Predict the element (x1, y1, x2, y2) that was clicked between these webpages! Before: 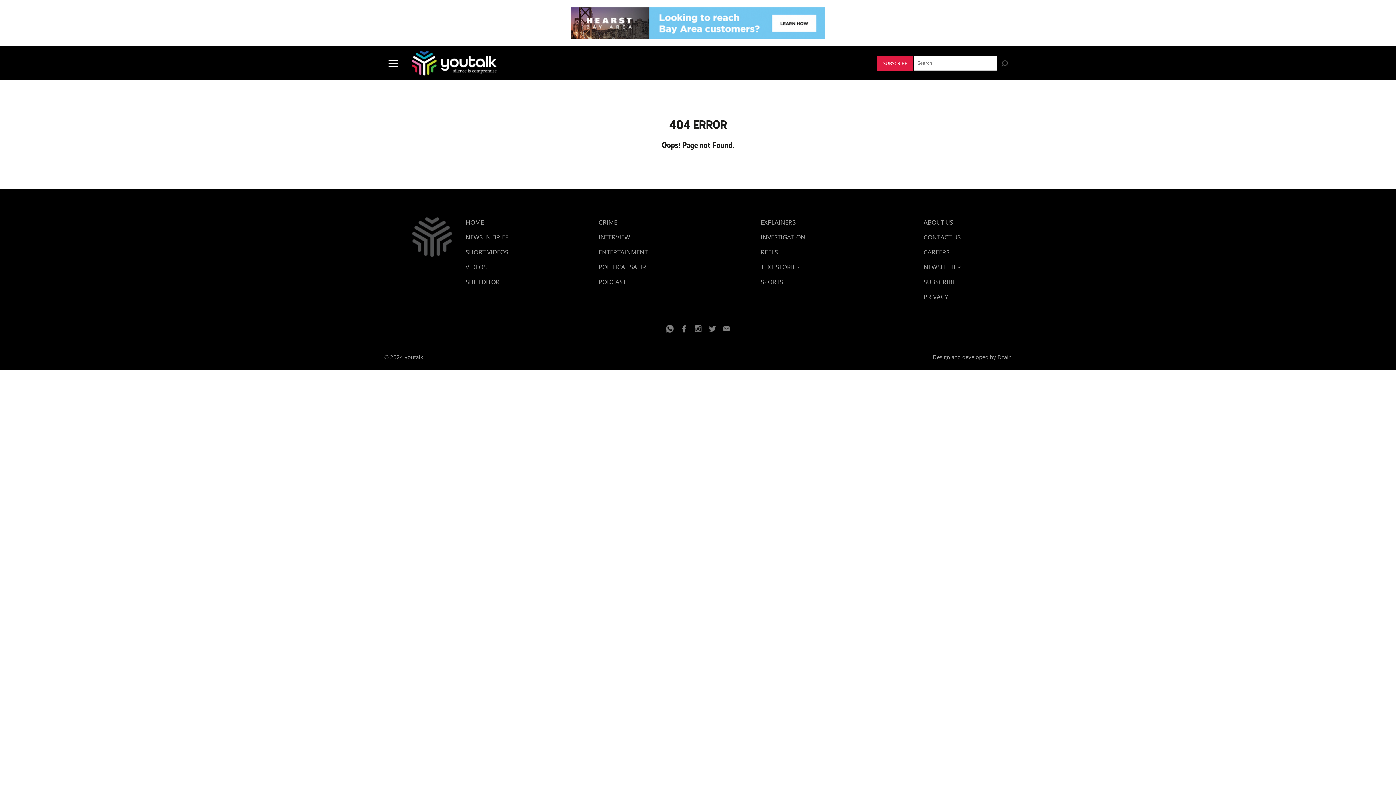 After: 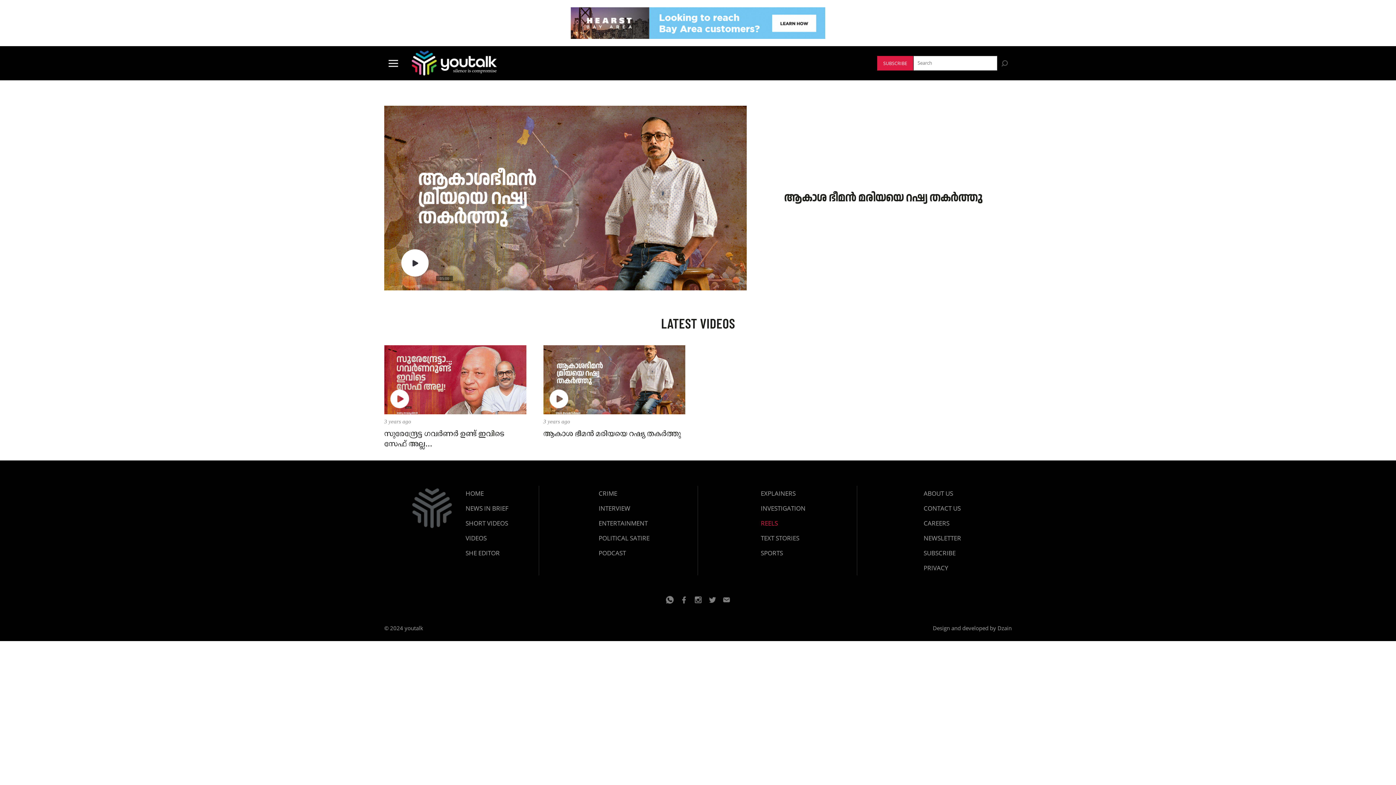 Action: label: REELS bbox: (761, 244, 805, 259)